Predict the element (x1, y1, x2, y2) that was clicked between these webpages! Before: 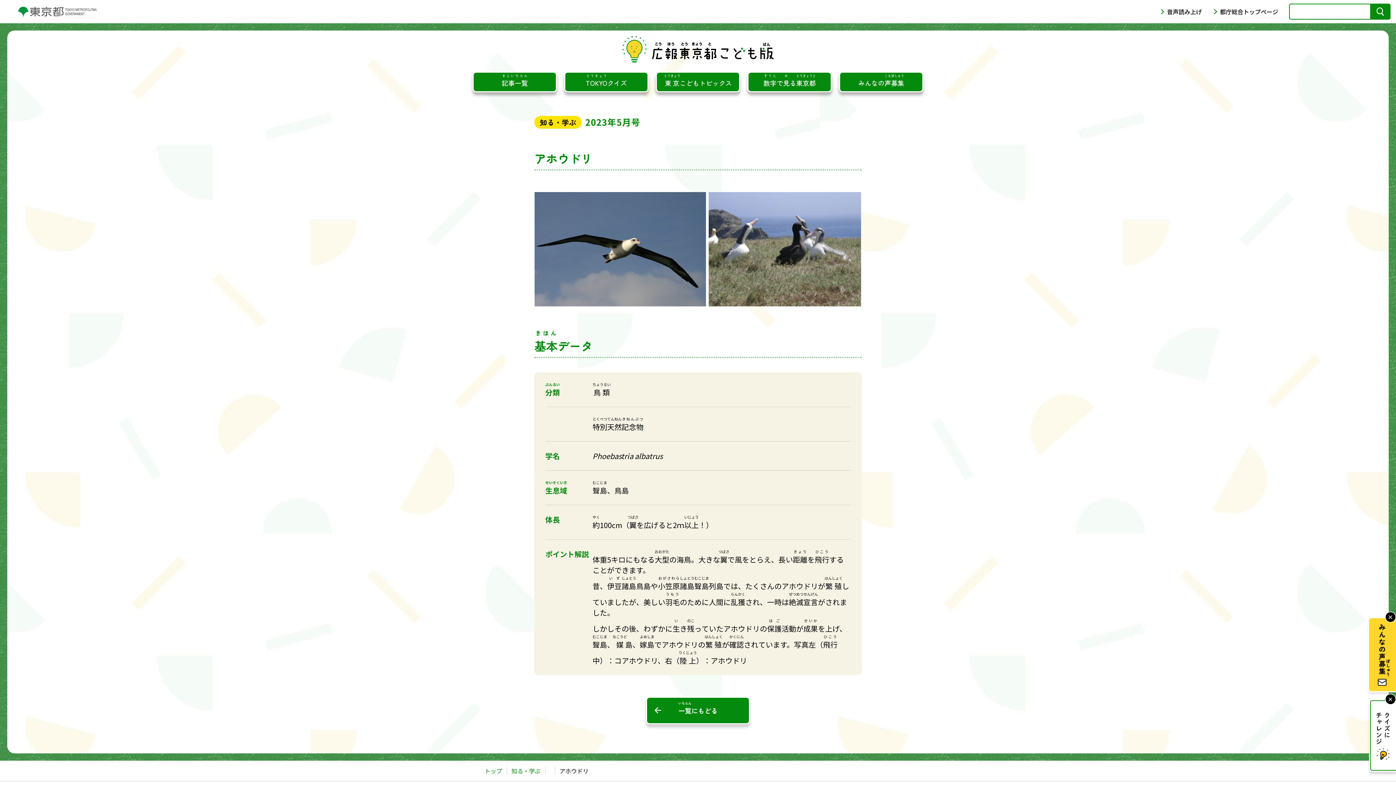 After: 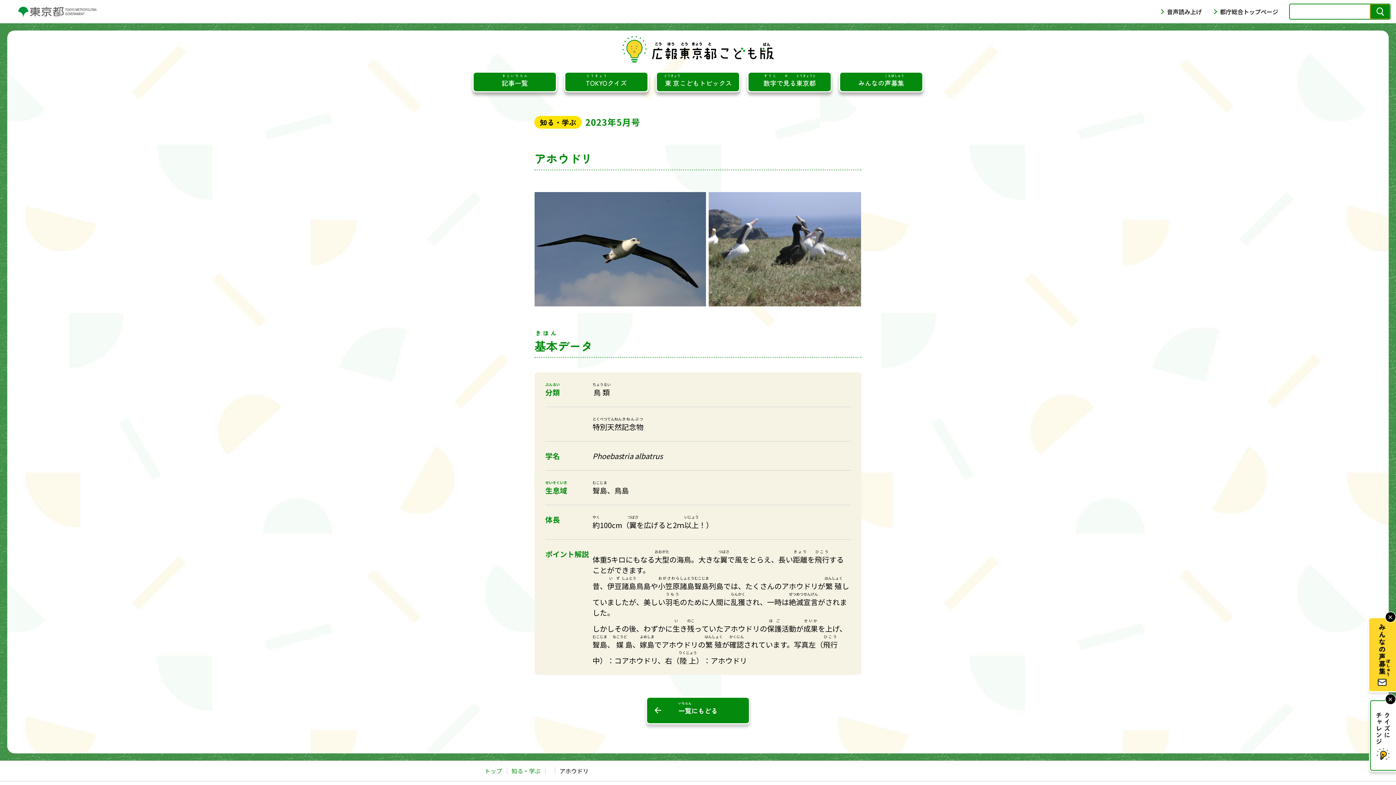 Action: bbox: (1370, 4, 1390, 18)